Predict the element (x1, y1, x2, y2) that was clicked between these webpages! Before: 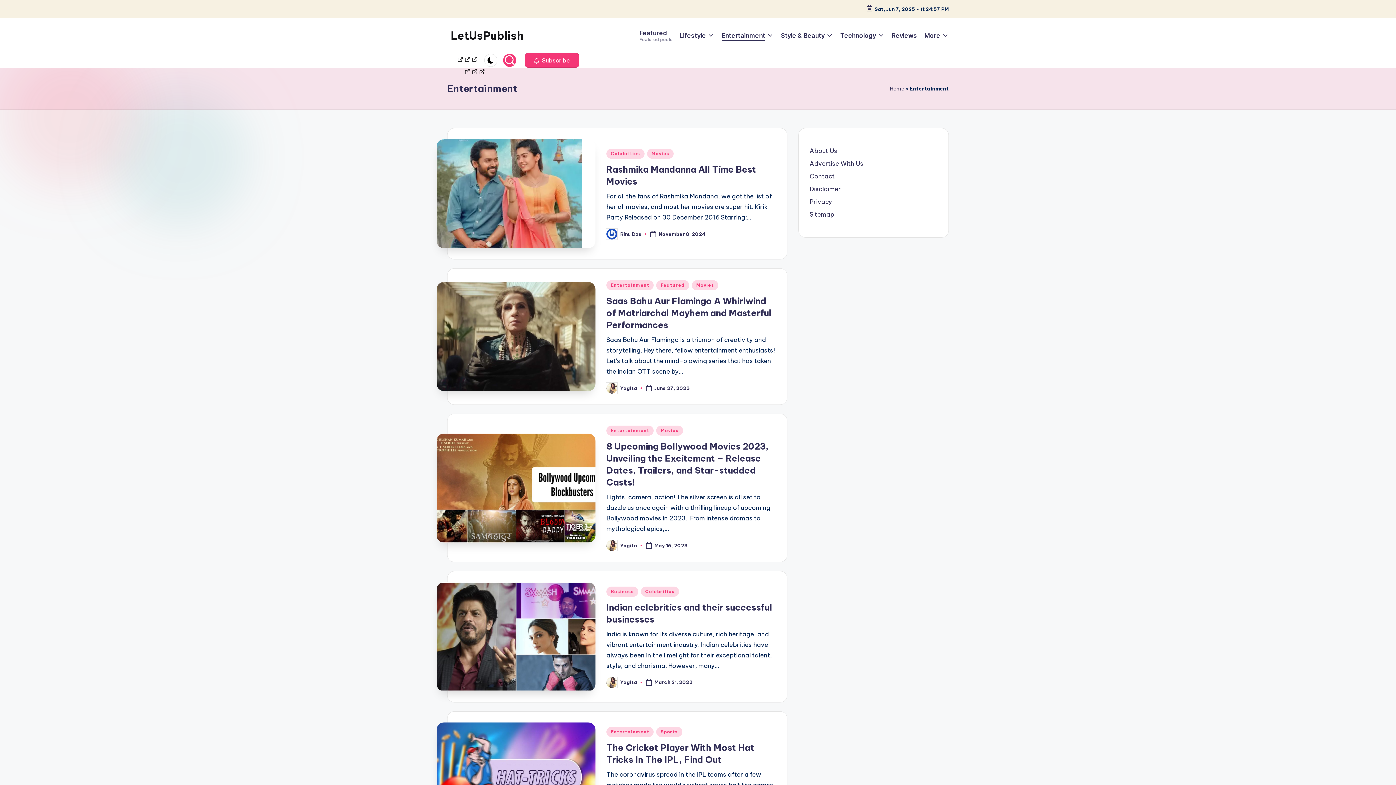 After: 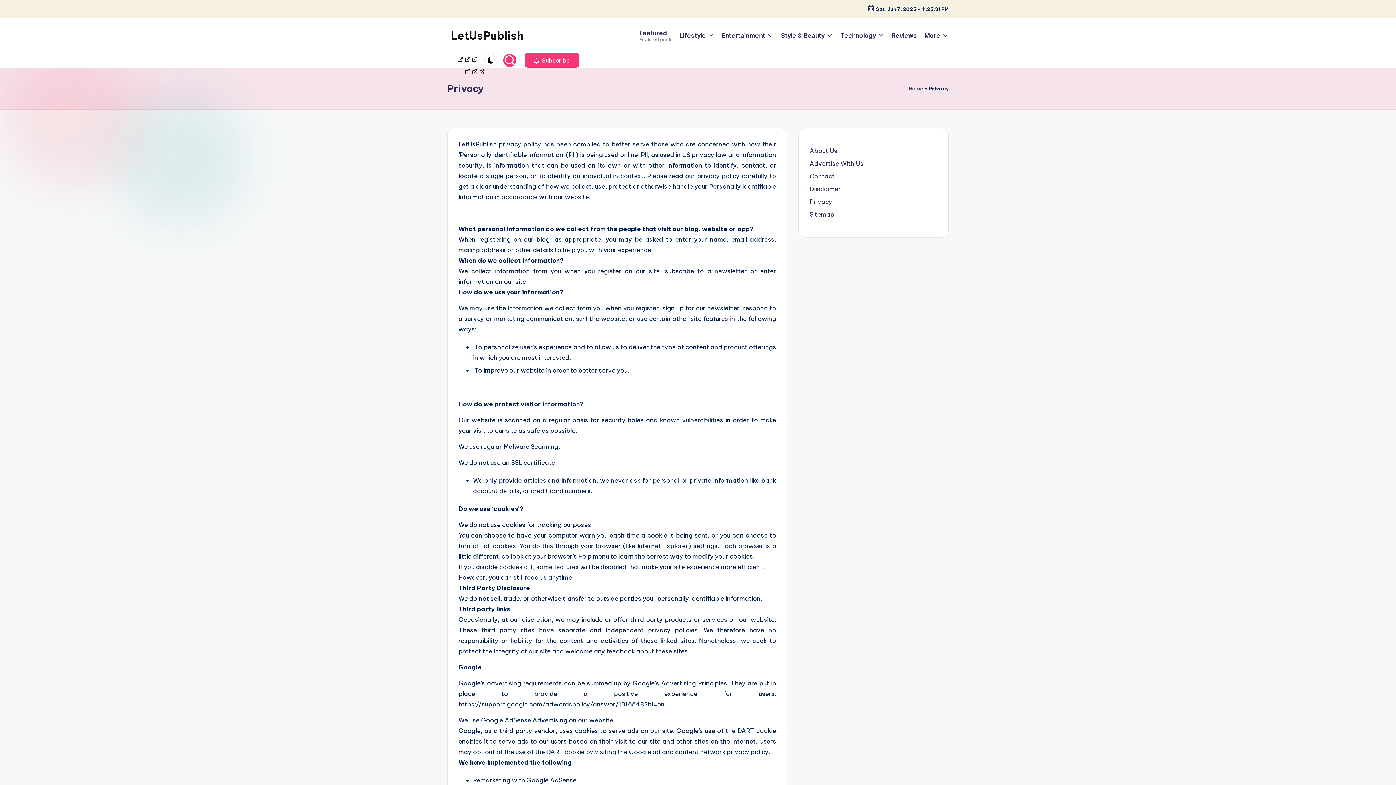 Action: bbox: (464, 55, 471, 64) label: Privacy